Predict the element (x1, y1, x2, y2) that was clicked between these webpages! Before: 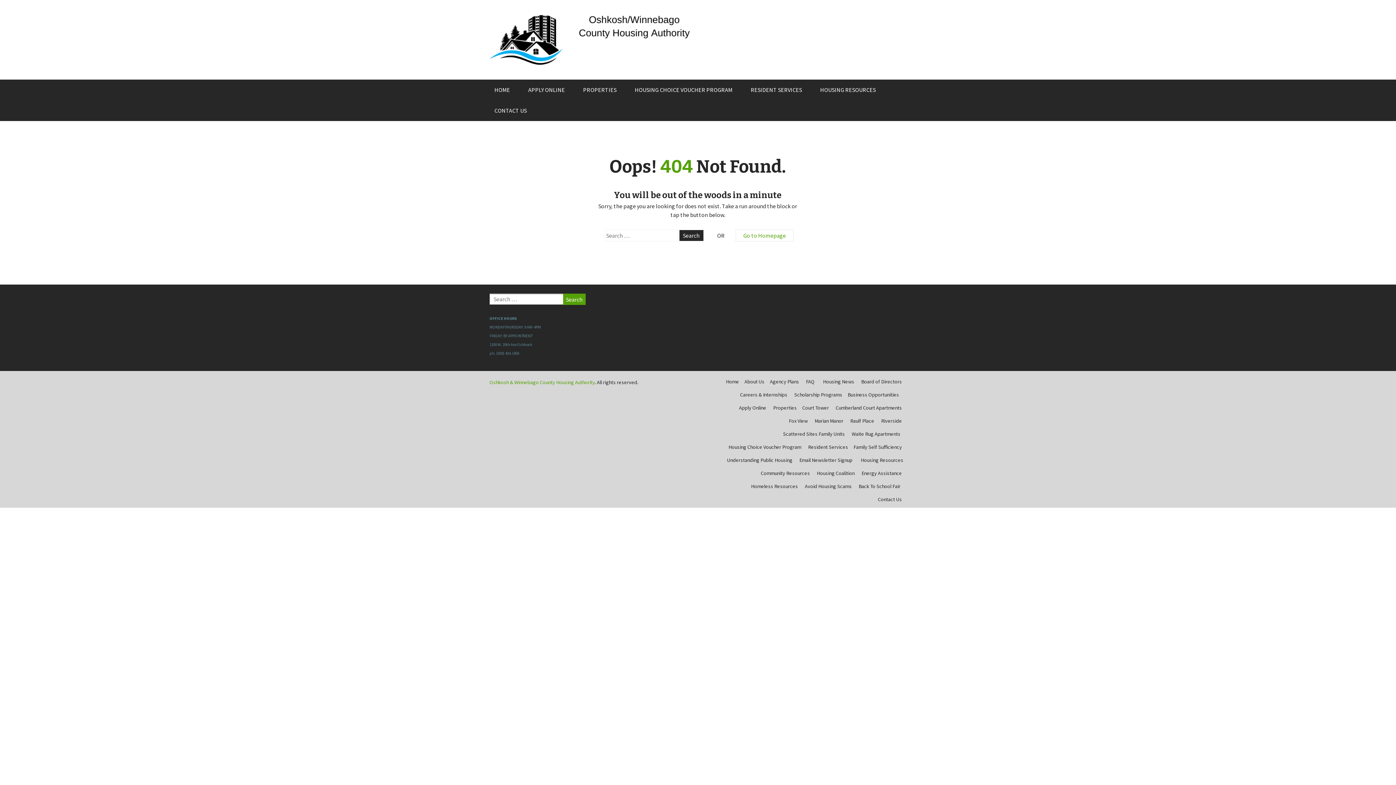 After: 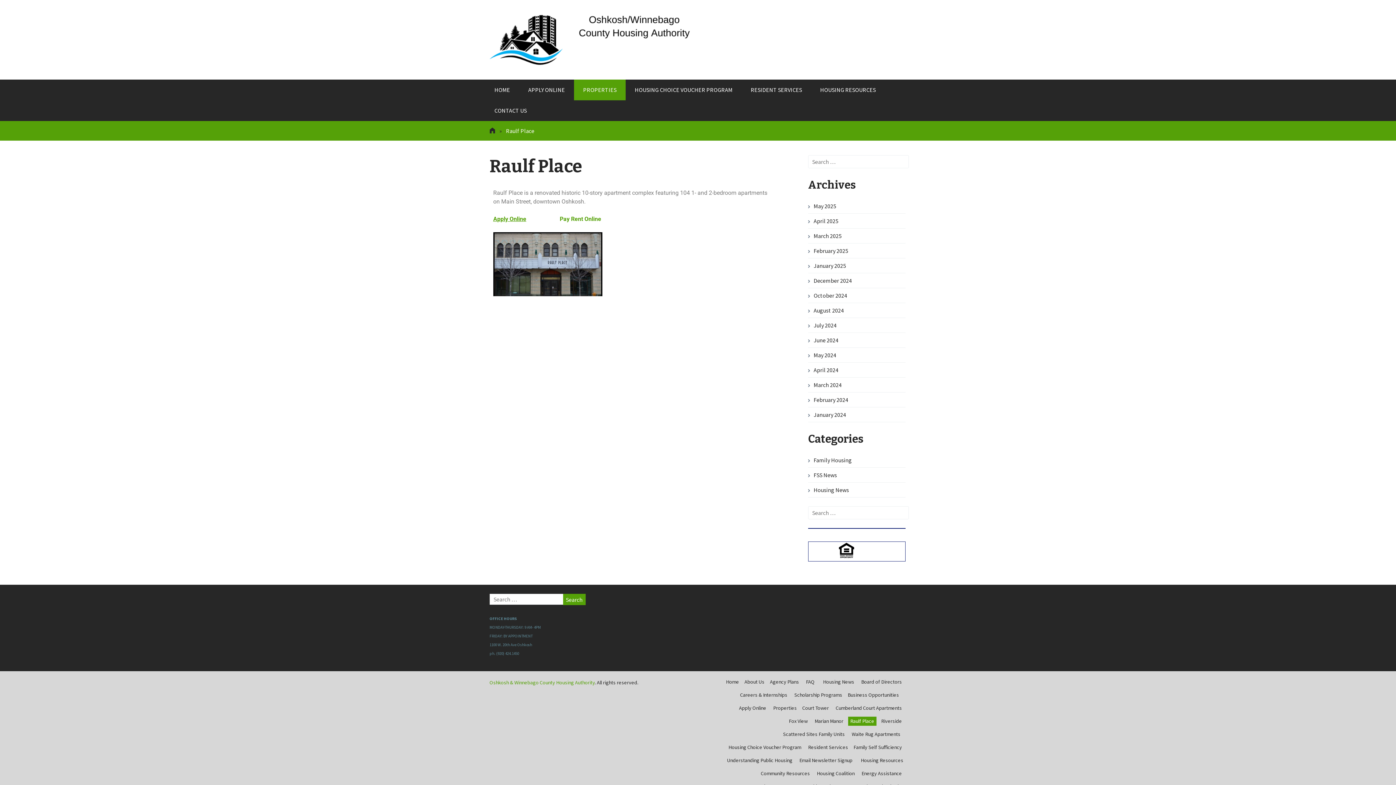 Action: label: Raulf Place bbox: (848, 416, 876, 425)